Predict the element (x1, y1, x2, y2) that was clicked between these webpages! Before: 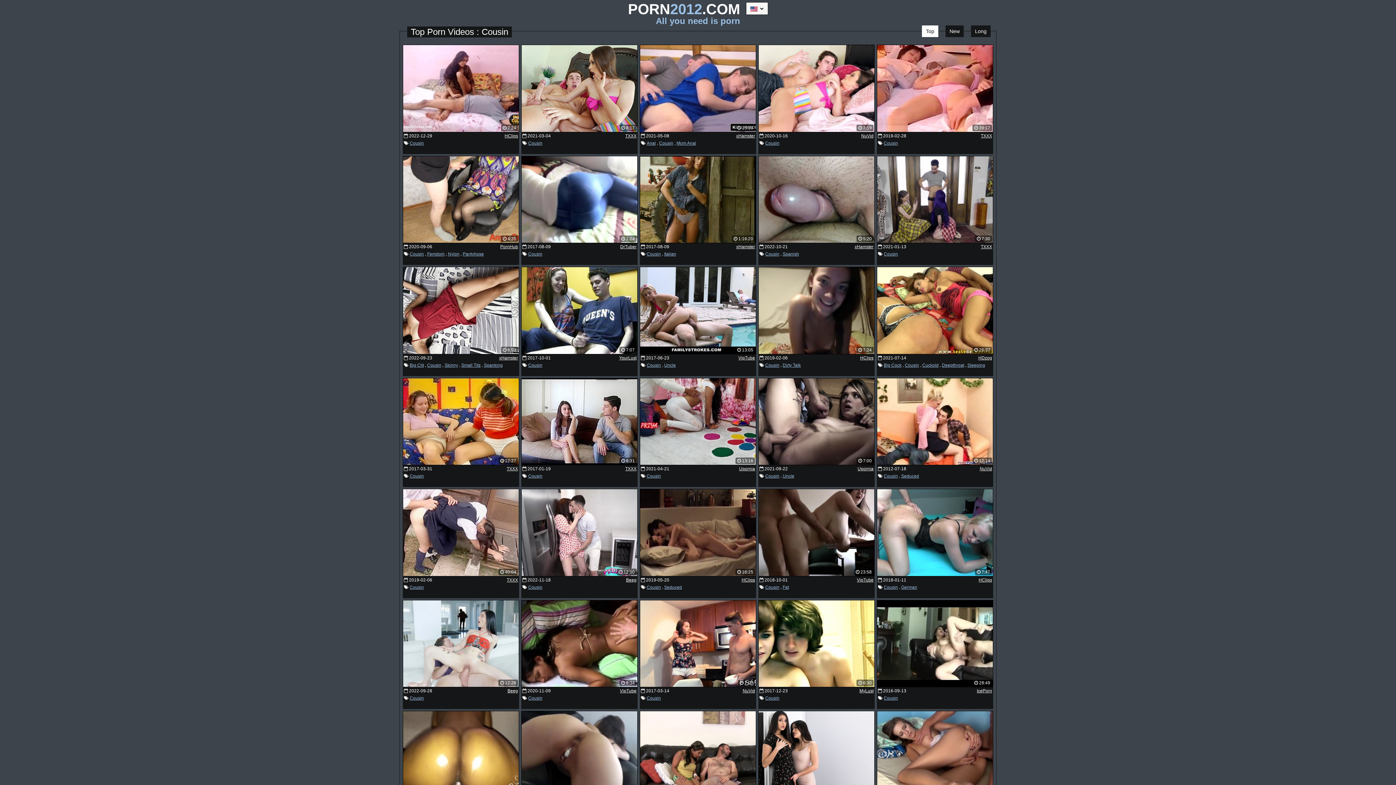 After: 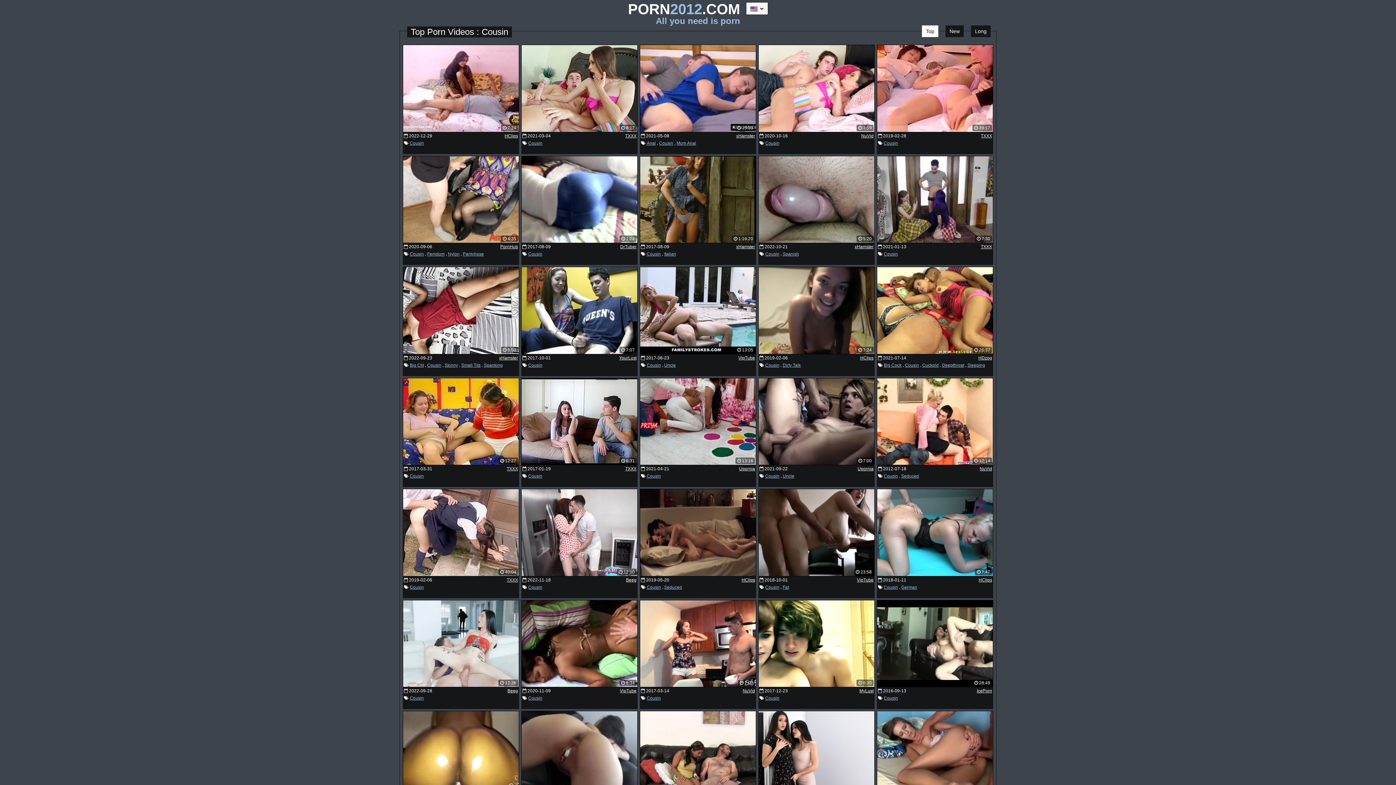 Action: bbox: (640, 489, 756, 576) label:  16:25